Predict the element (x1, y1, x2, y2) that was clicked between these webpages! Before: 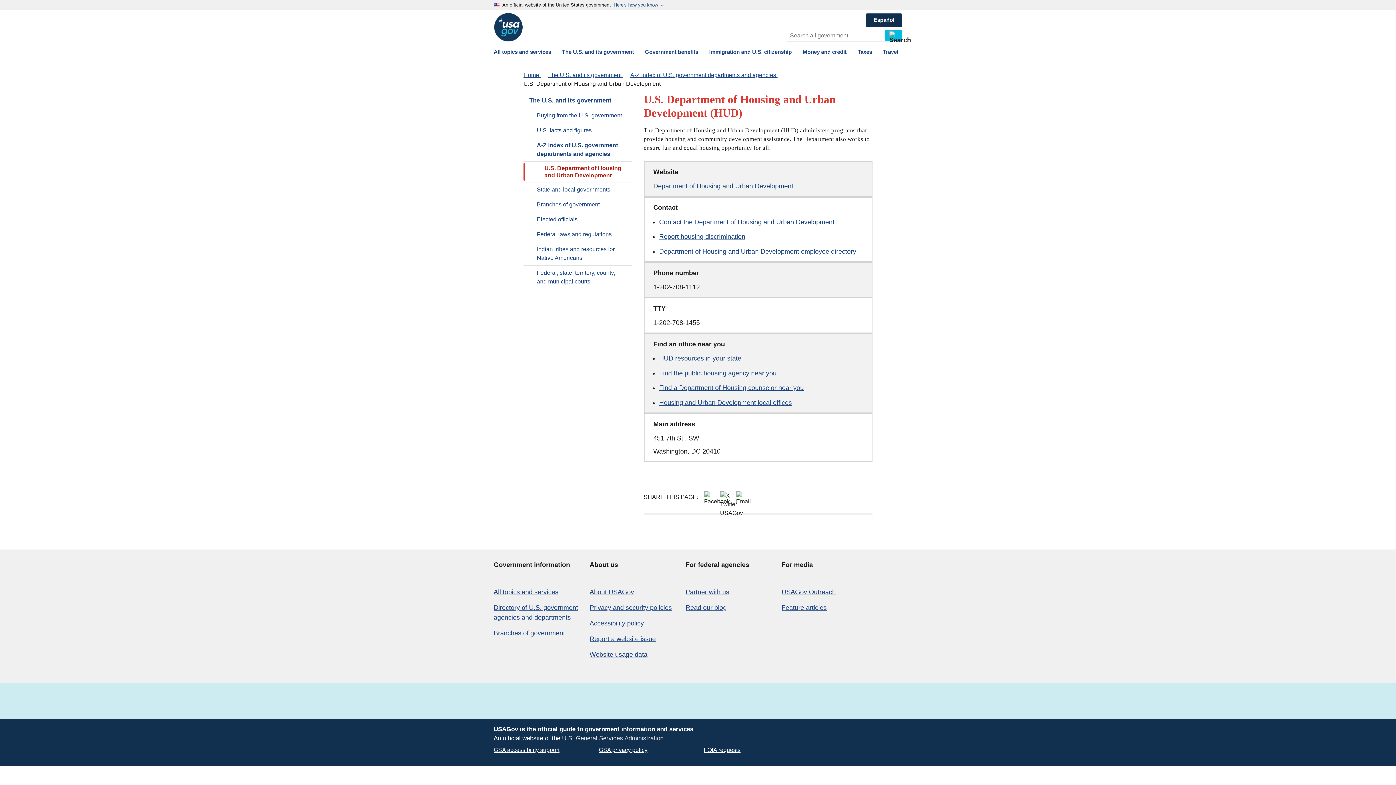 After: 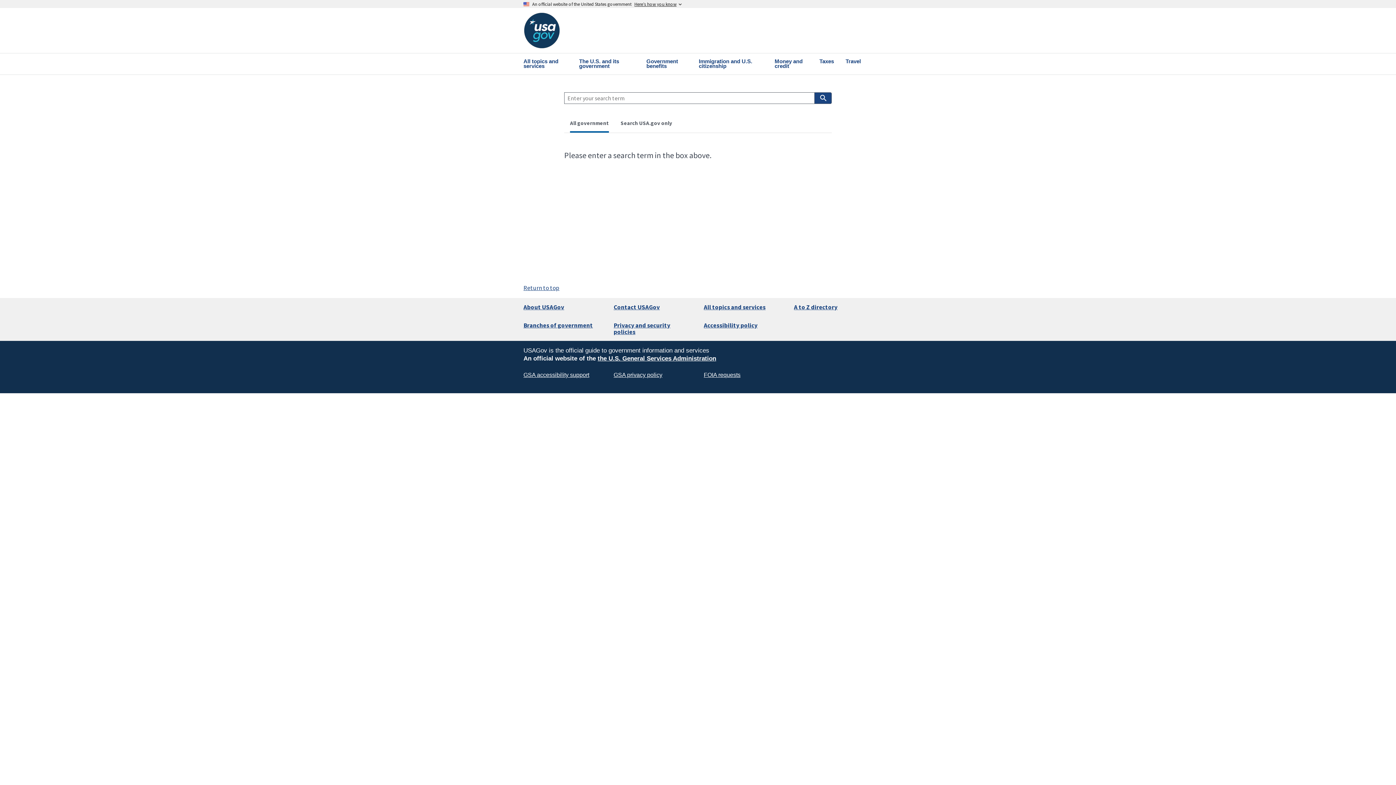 Action: bbox: (885, 29, 902, 41)